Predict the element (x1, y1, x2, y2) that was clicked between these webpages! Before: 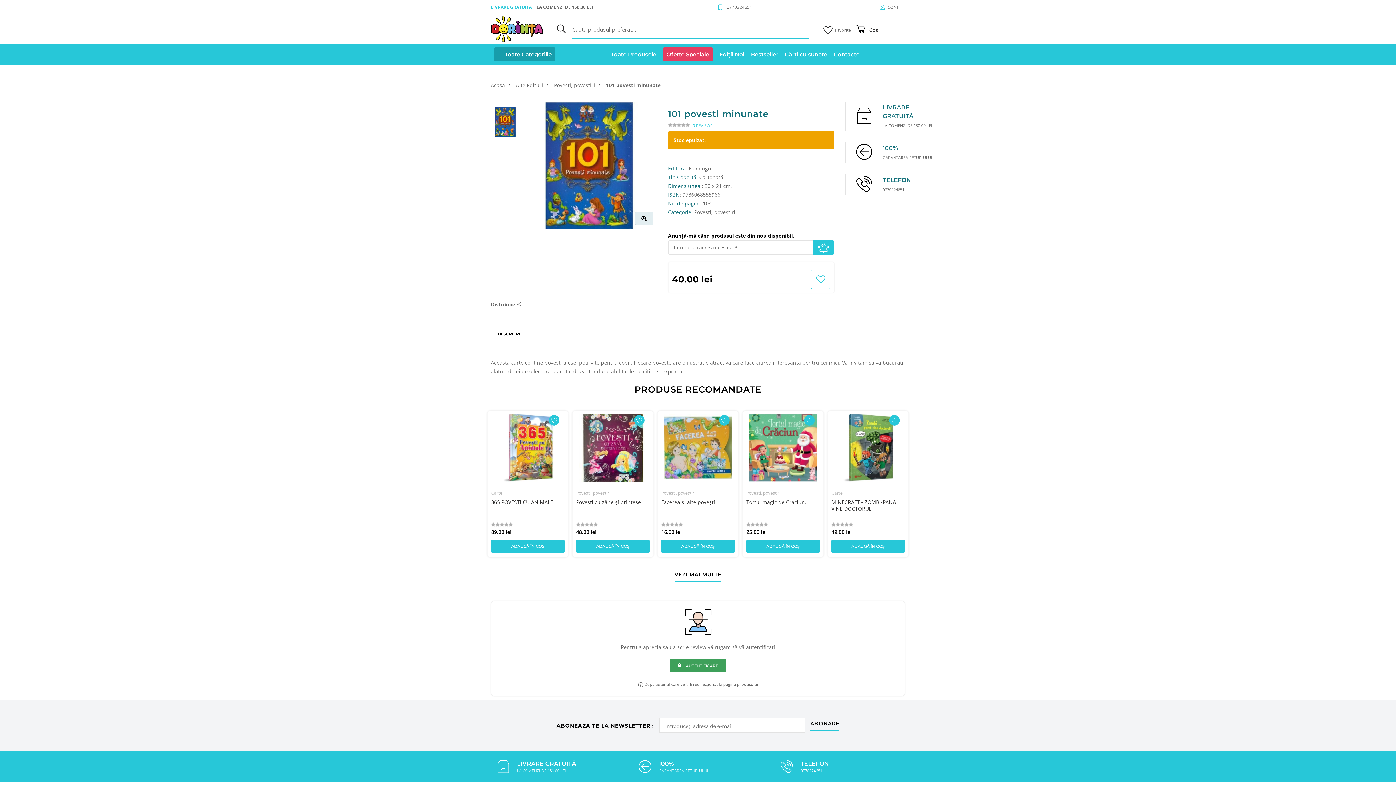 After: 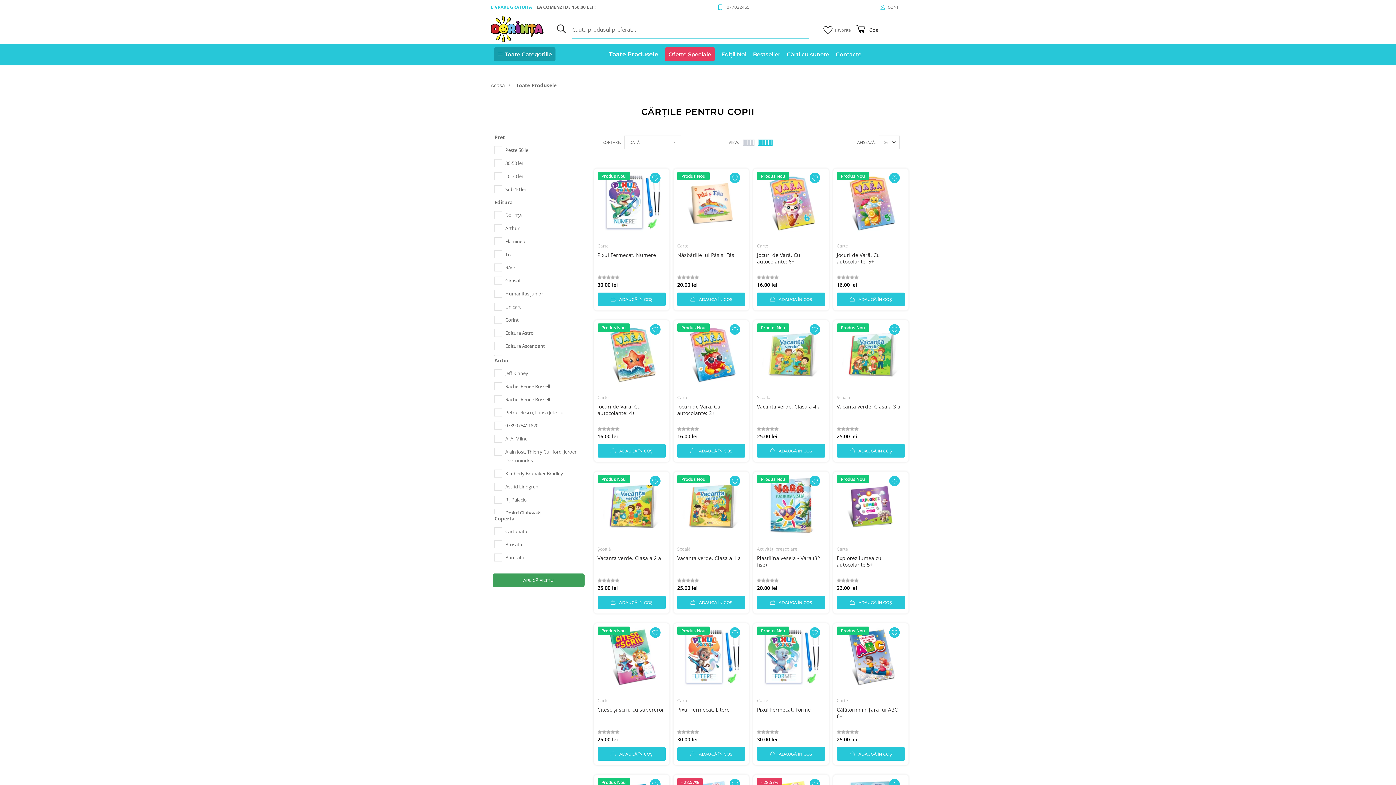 Action: bbox: (607, 43, 659, 65) label: Toate Produsele